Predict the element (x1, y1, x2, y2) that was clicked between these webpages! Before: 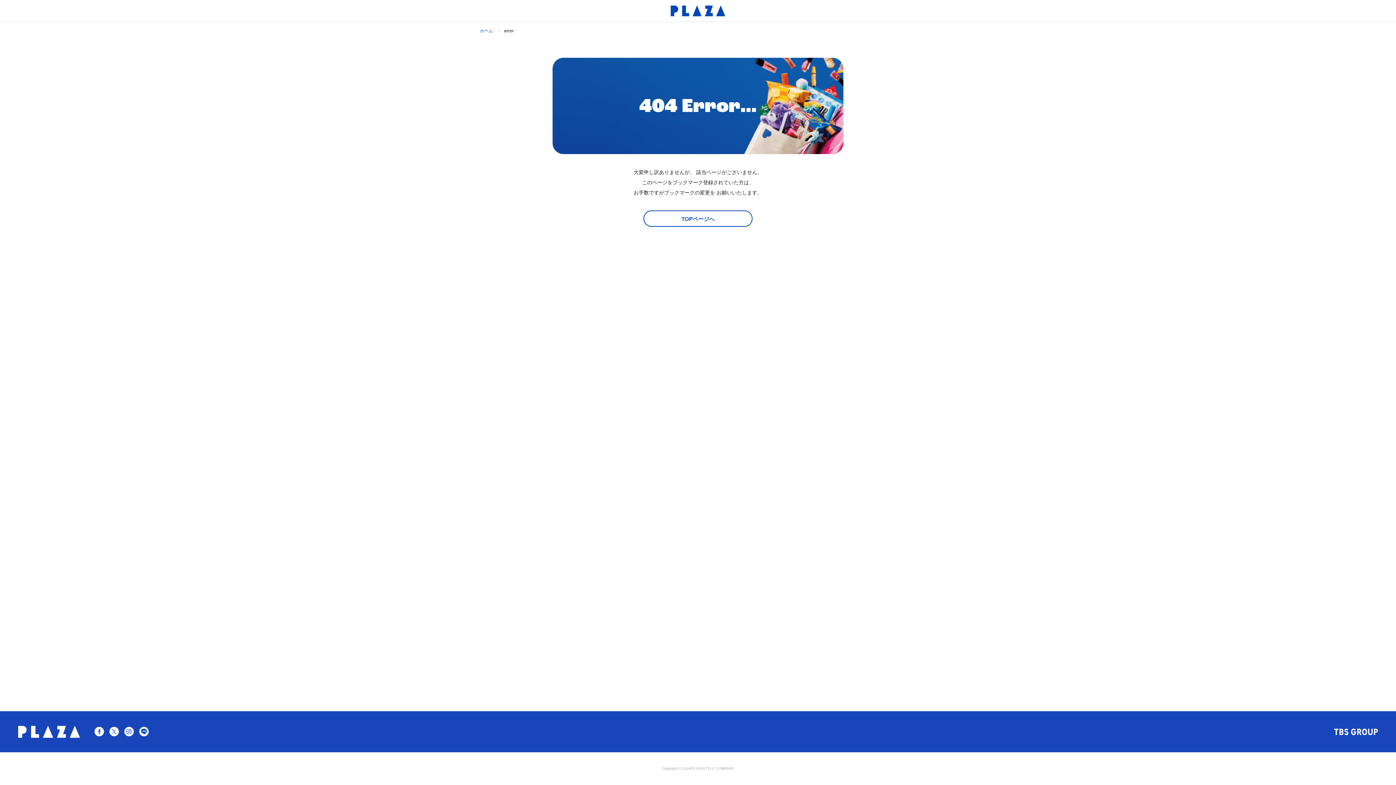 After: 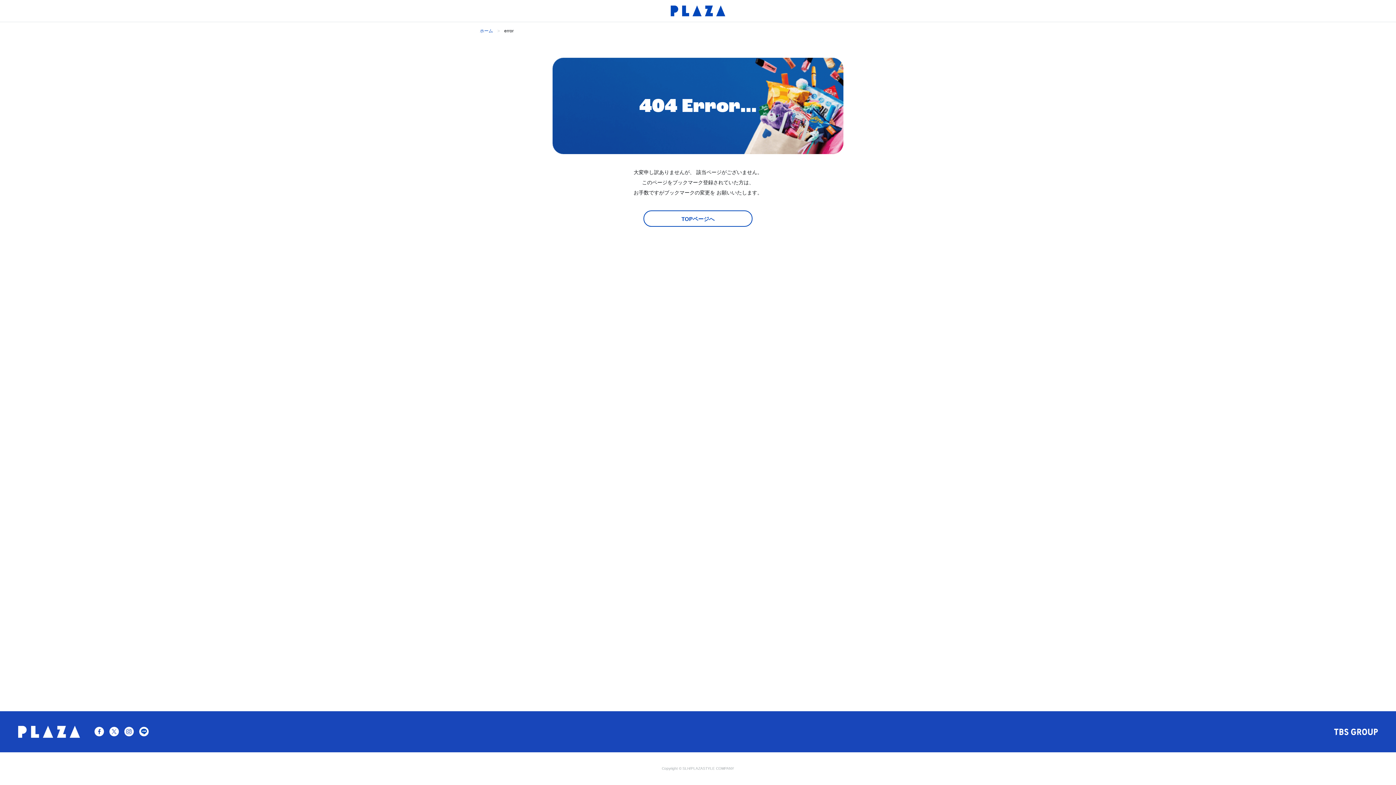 Action: bbox: (500, 28, 513, 33) label: error